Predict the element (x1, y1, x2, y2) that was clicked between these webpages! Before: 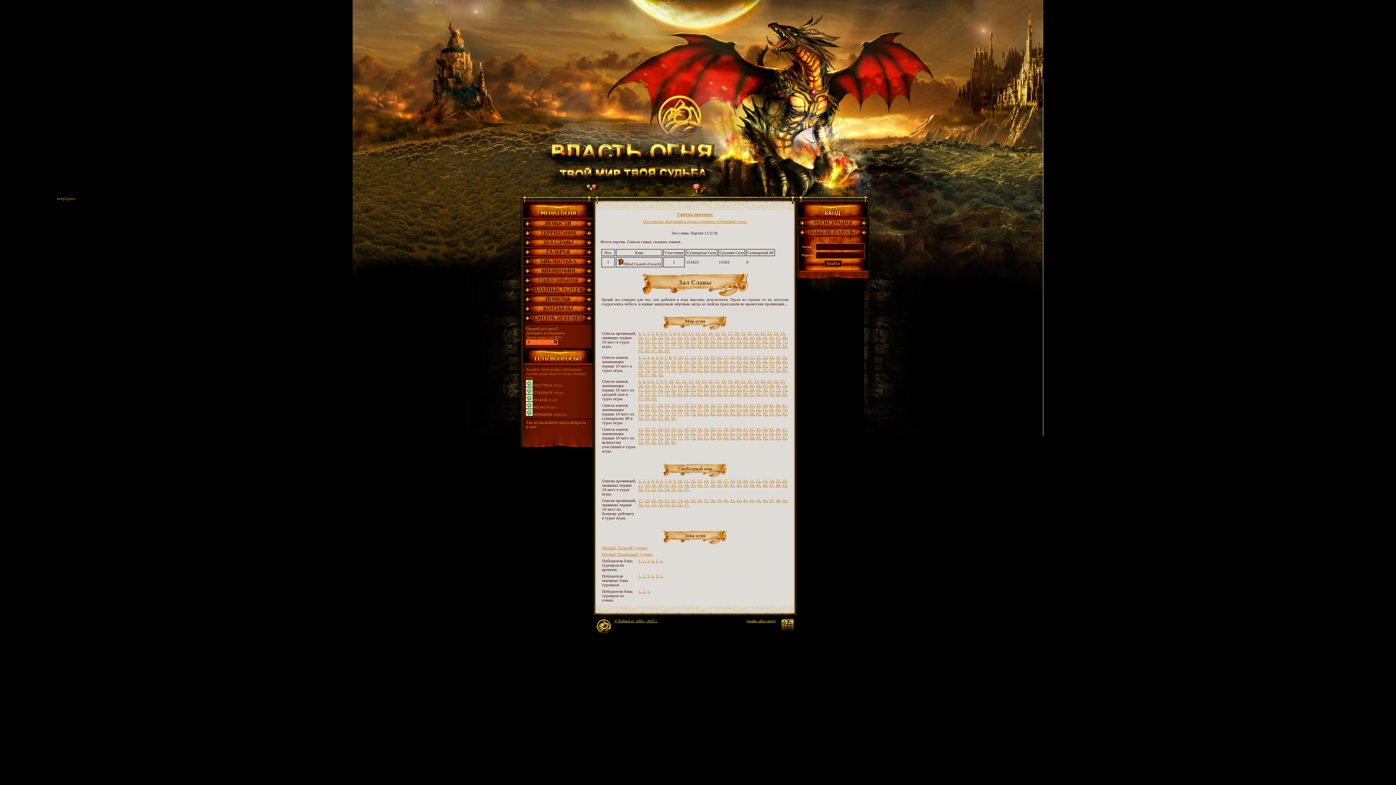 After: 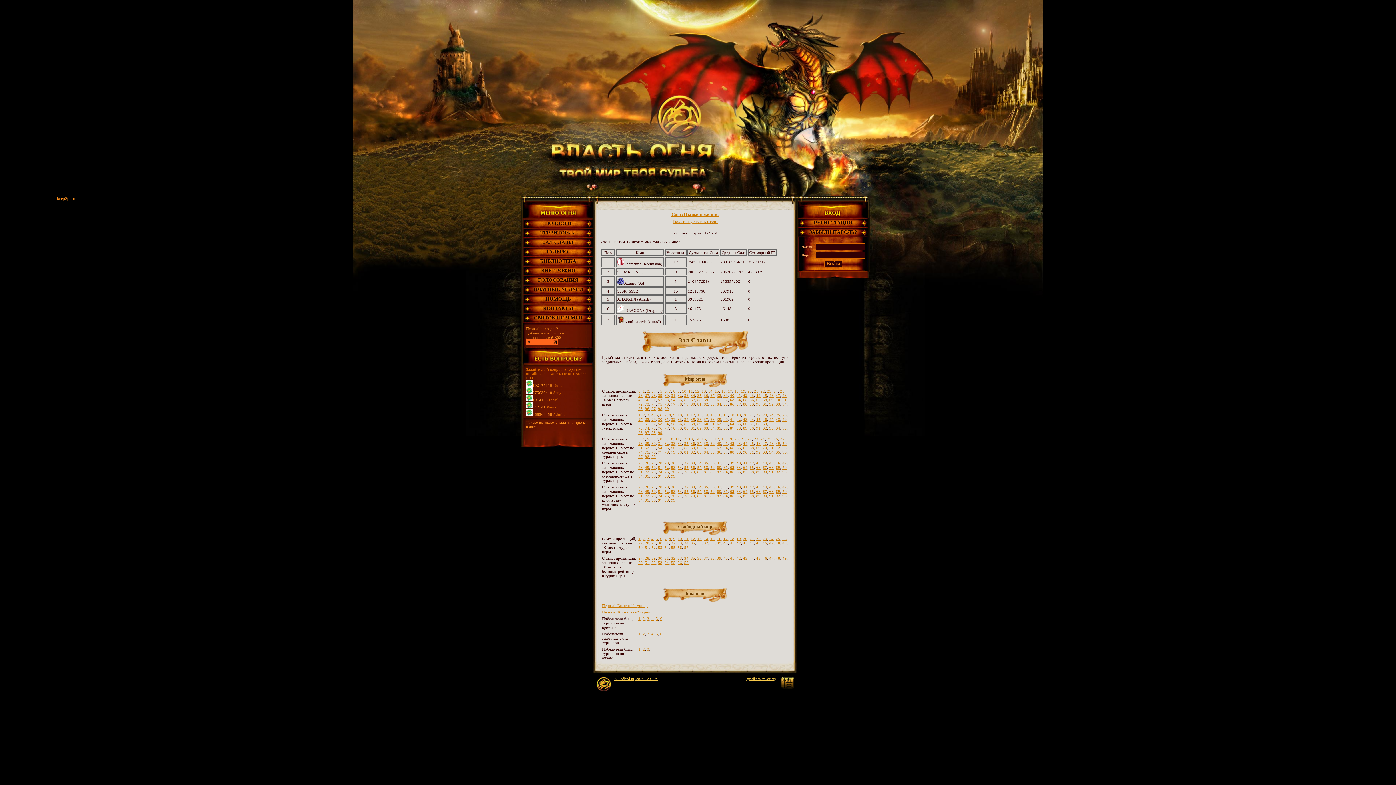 Action: label: 55 bbox: (671, 364, 675, 368)